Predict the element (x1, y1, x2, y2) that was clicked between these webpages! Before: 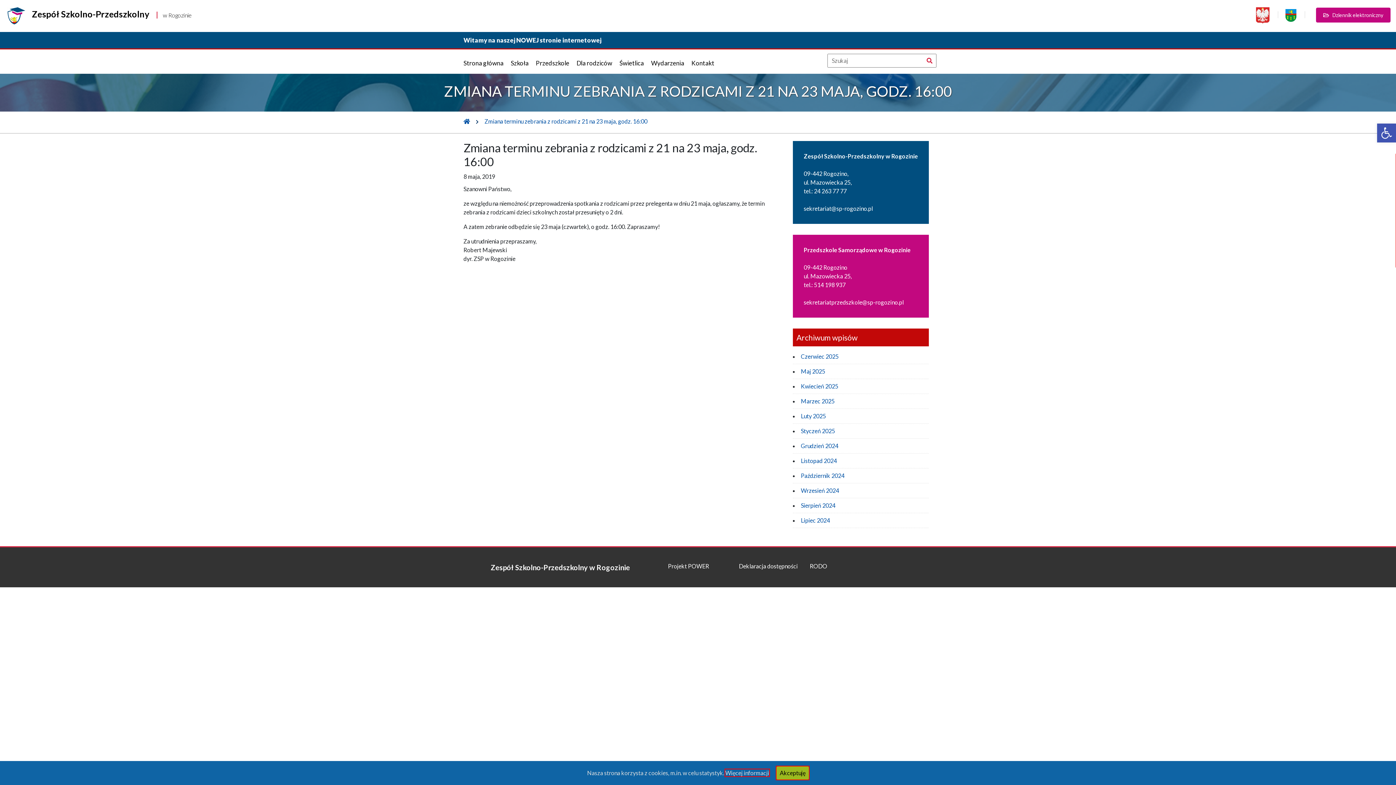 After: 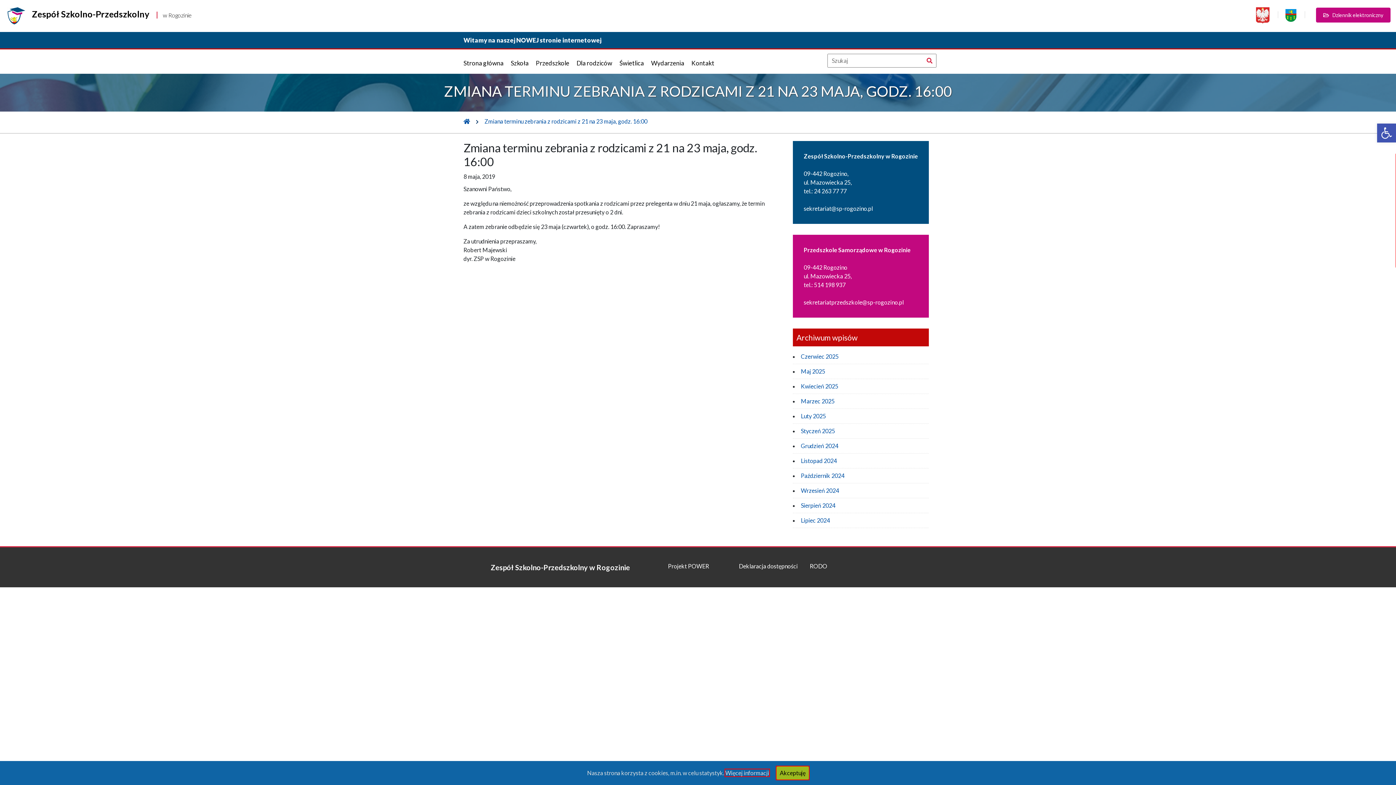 Action: bbox: (1252, 11, 1273, 18)